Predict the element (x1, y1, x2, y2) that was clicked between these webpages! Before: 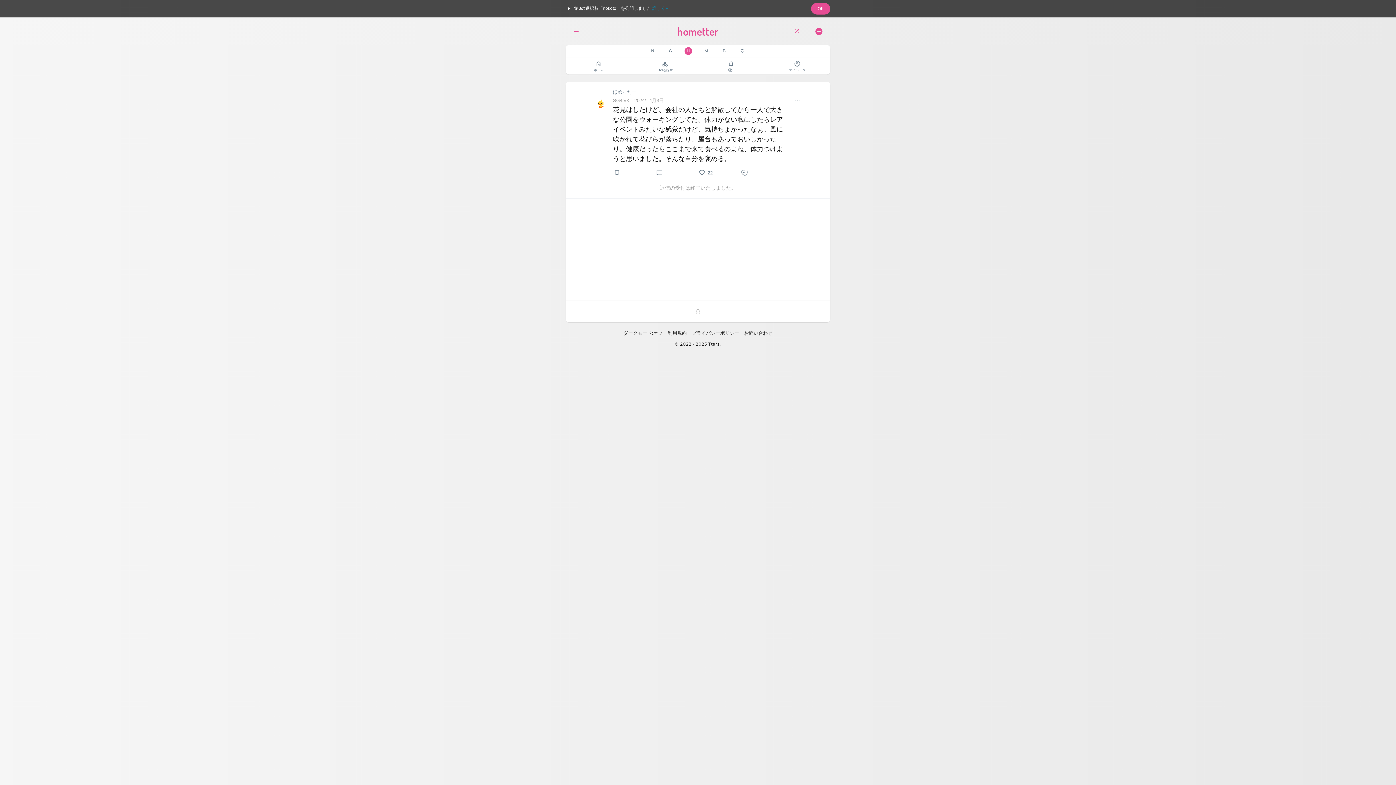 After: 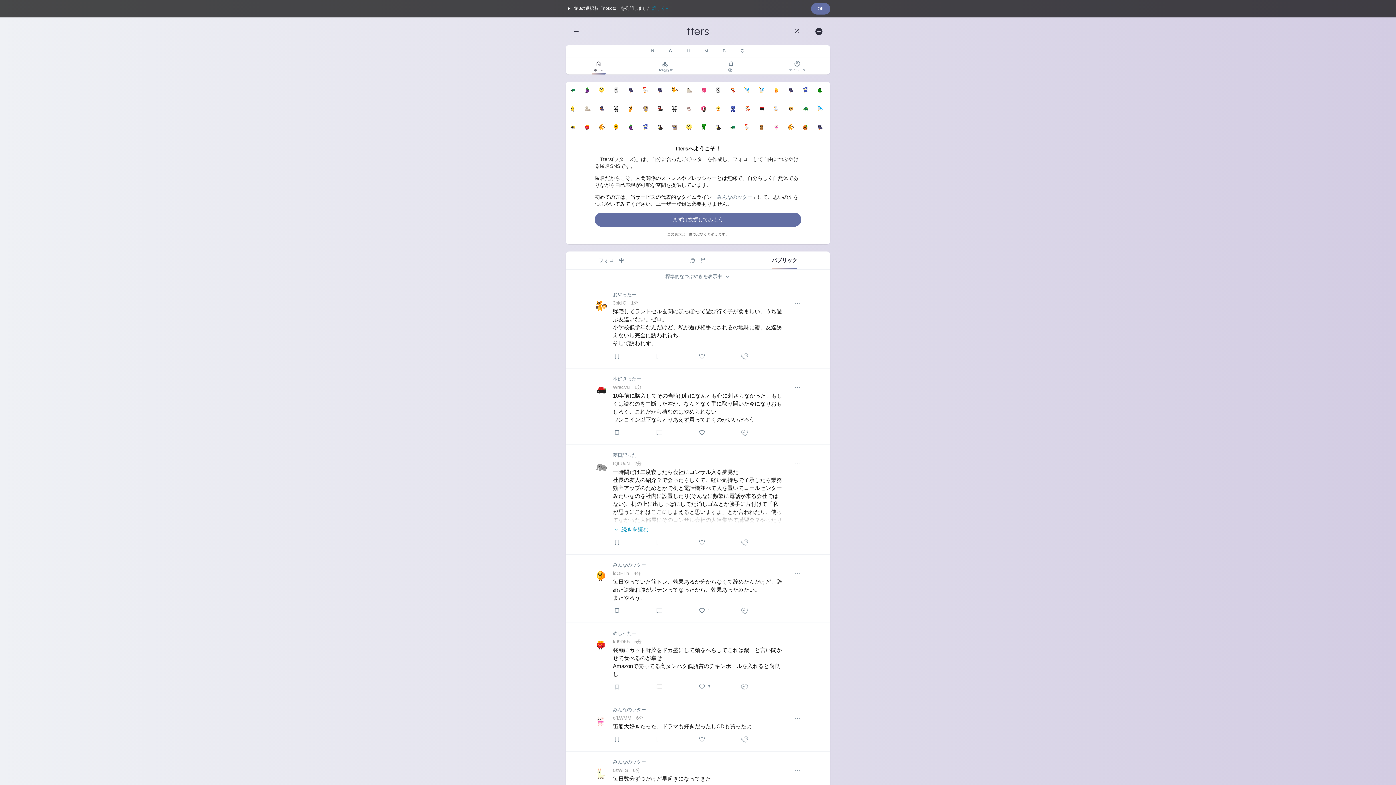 Action: bbox: (565, 57, 632, 74) label: ホーム